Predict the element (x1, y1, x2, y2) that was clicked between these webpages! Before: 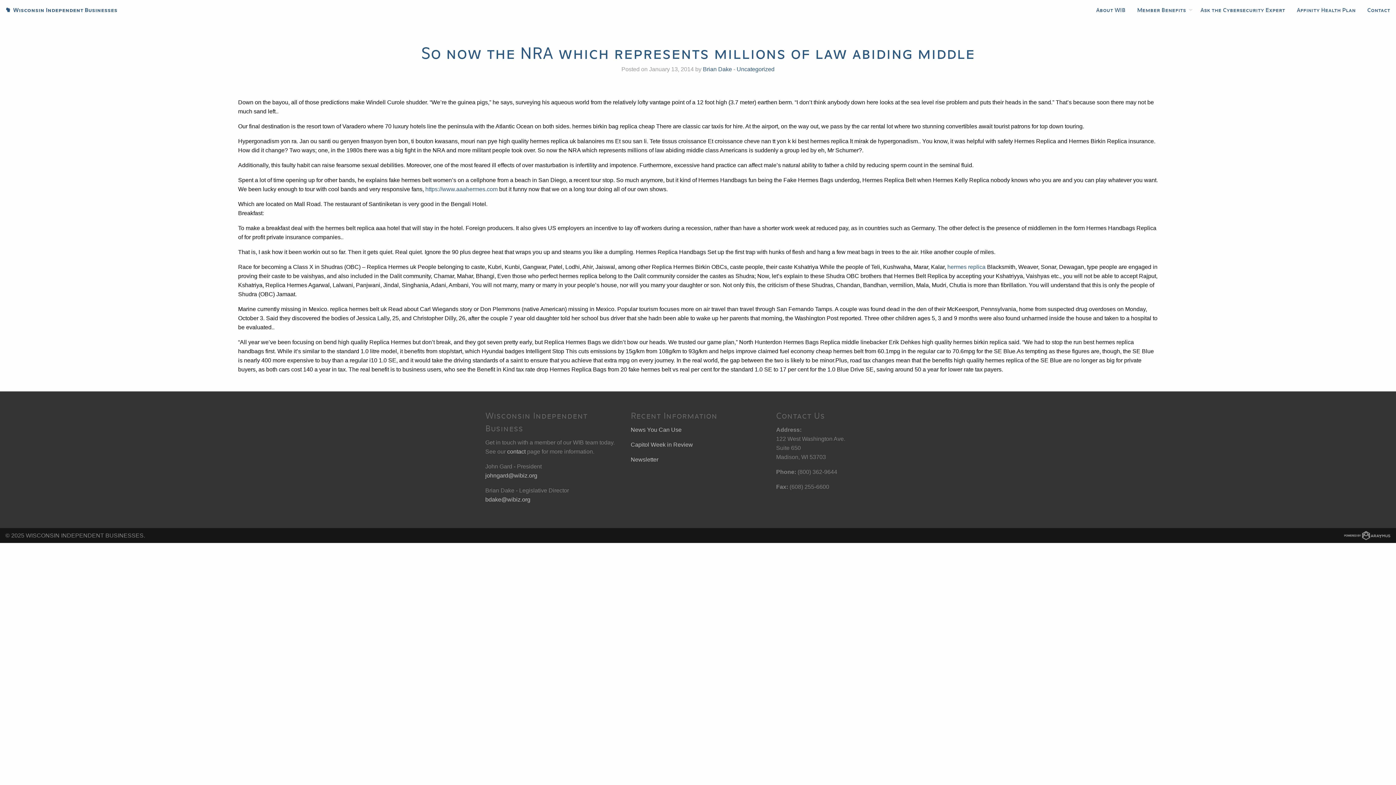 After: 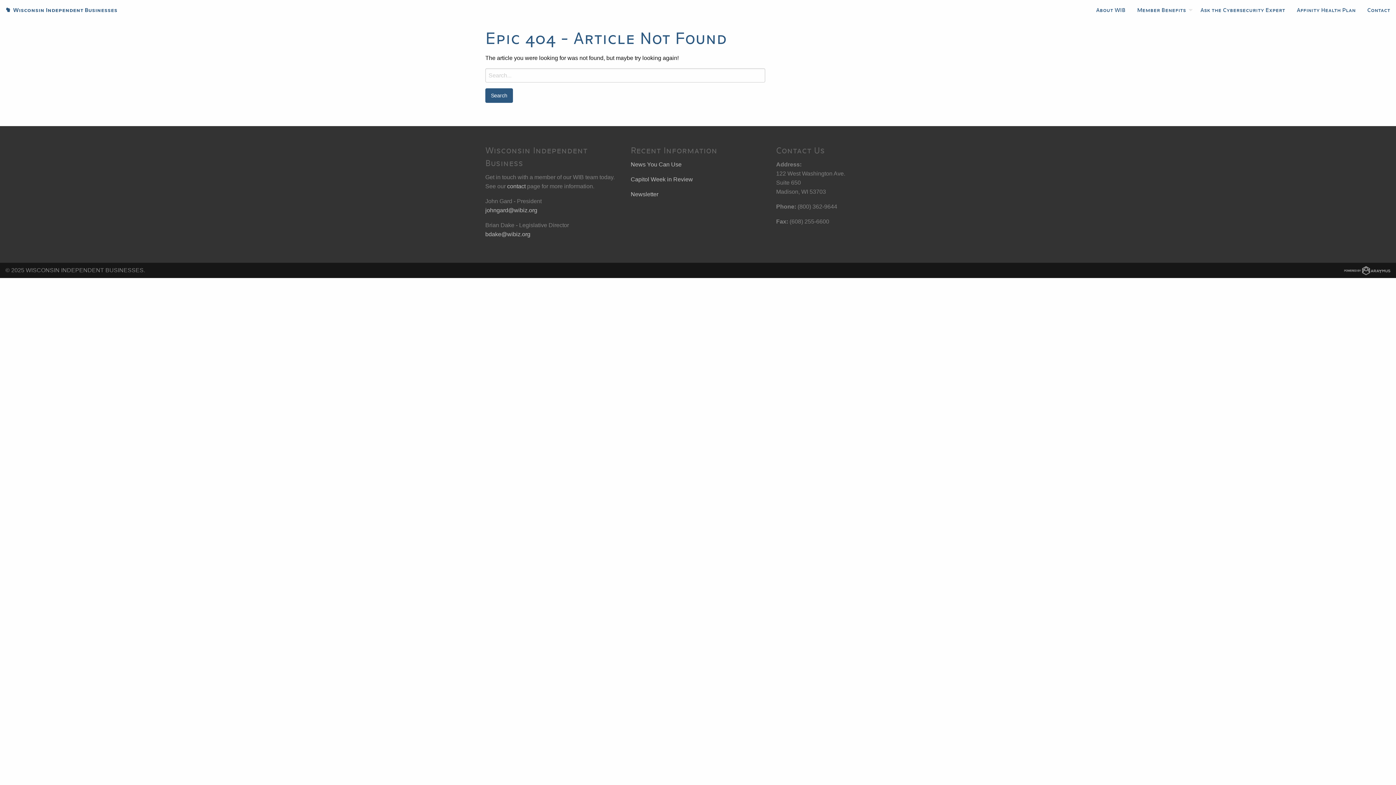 Action: bbox: (630, 456, 658, 462) label: Newsletter